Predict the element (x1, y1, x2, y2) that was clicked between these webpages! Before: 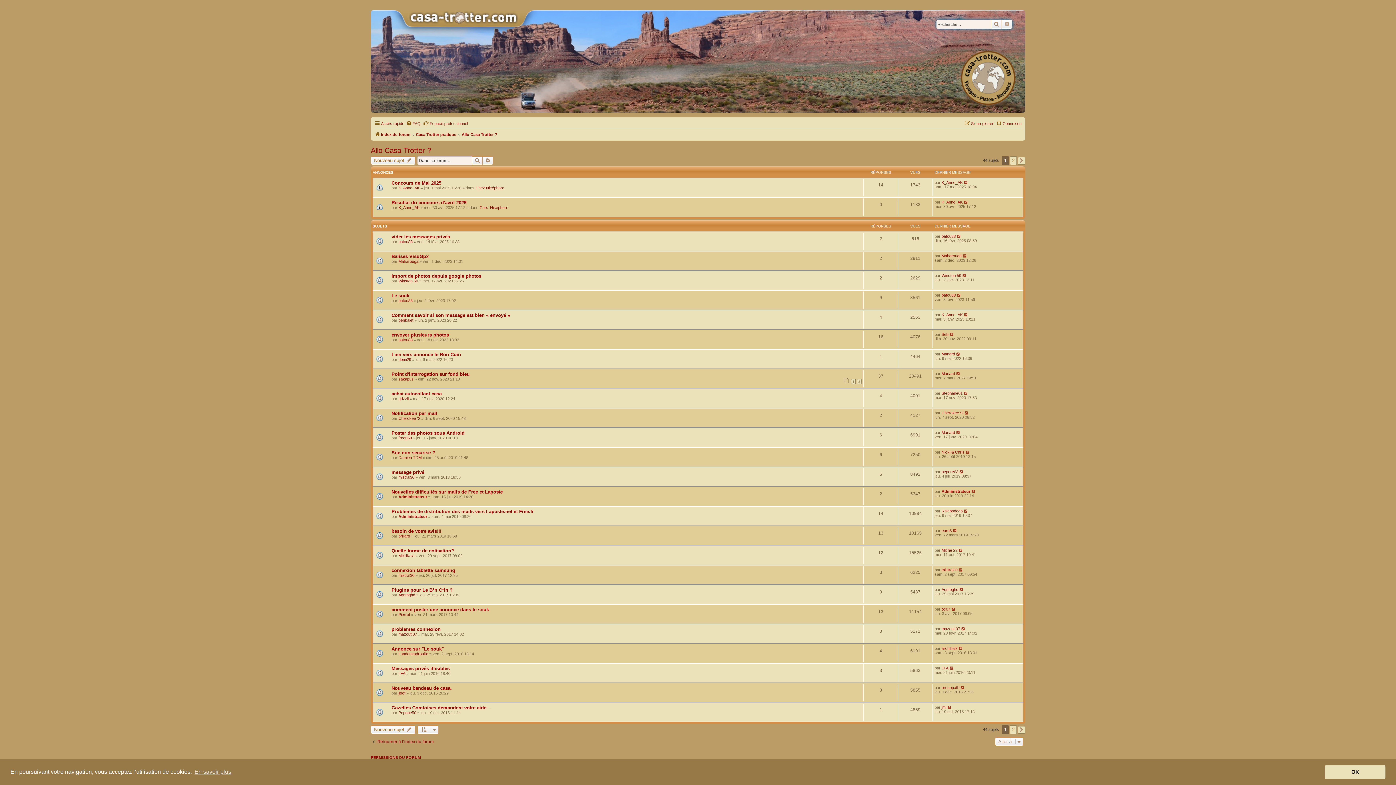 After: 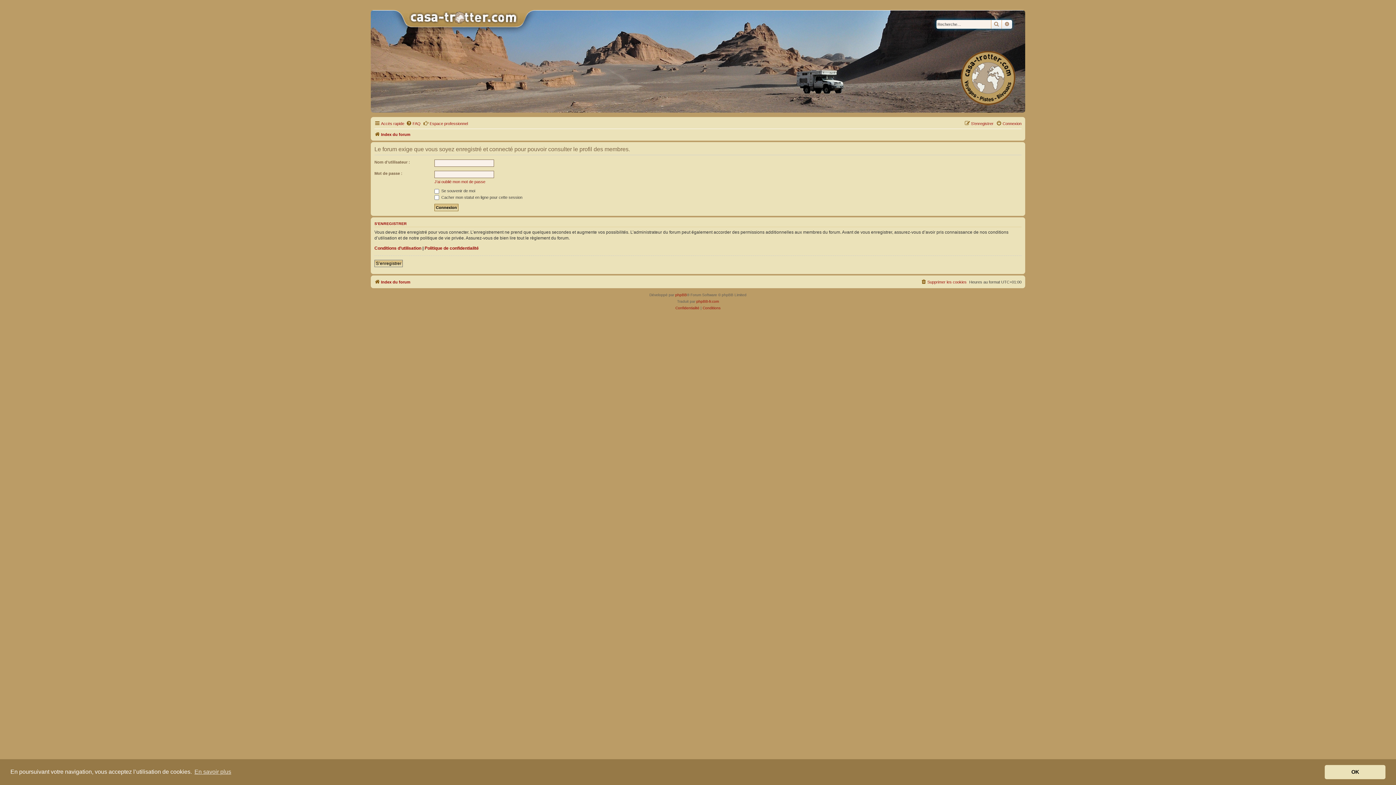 Action: label: K_Anne_AK bbox: (398, 185, 419, 190)